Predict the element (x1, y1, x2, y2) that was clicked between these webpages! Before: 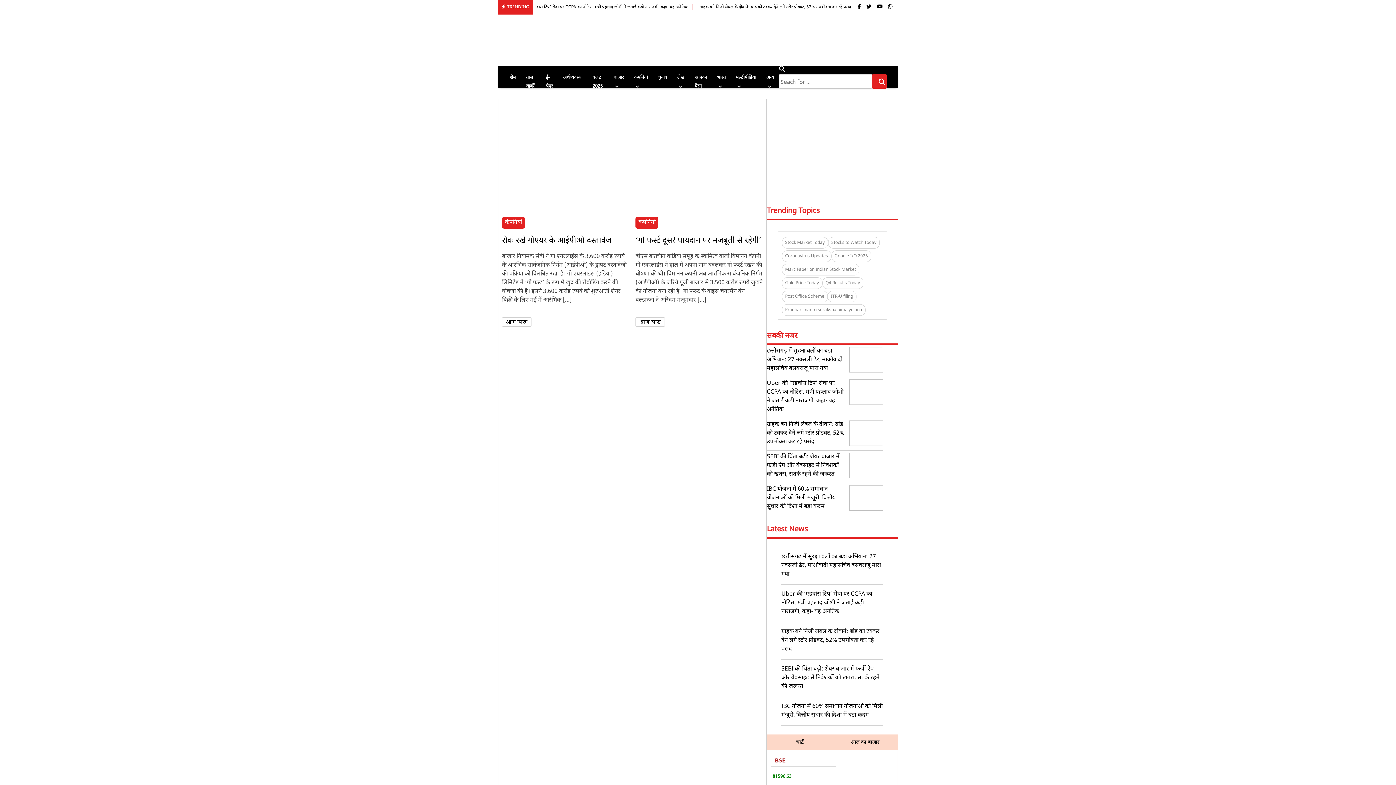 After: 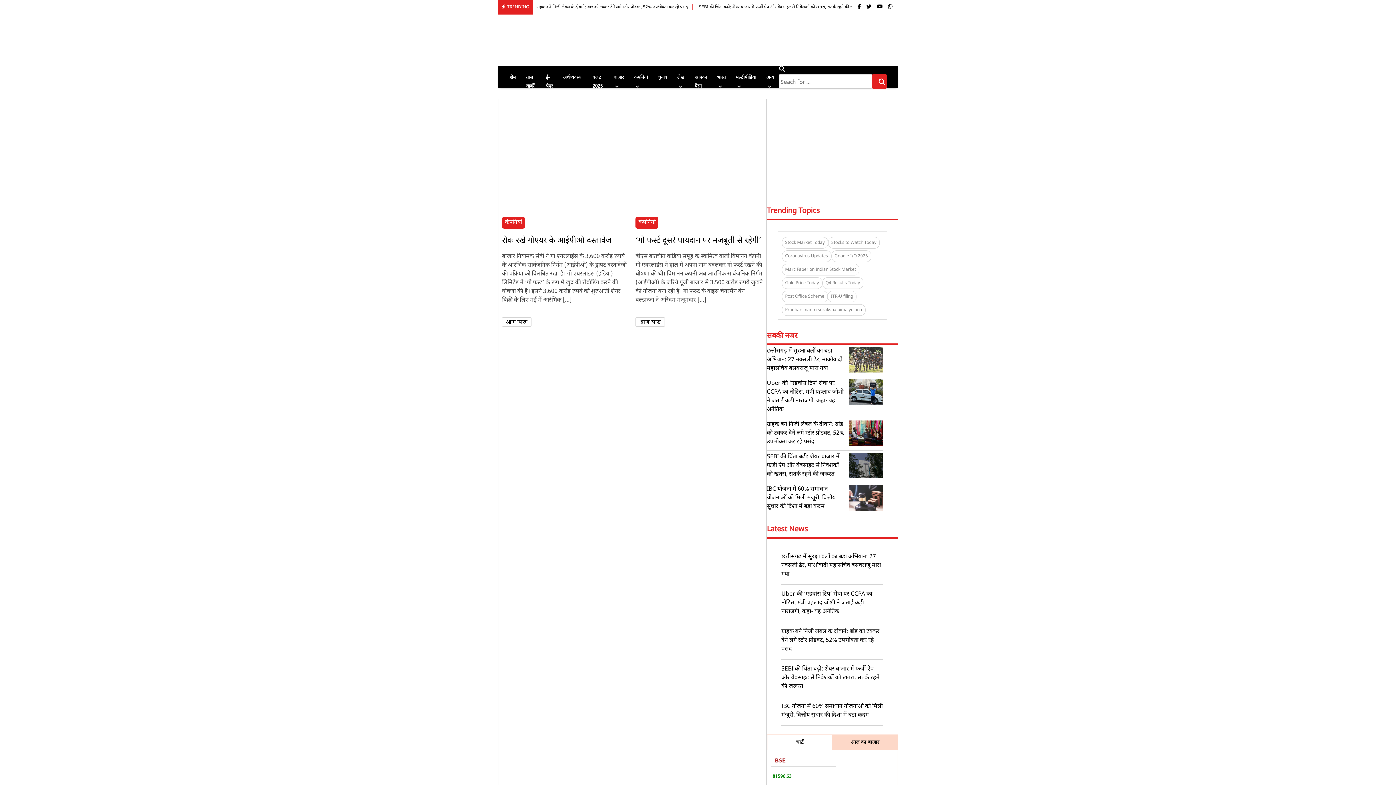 Action: label: Google I/O 2025 bbox: (831, 250, 871, 262)